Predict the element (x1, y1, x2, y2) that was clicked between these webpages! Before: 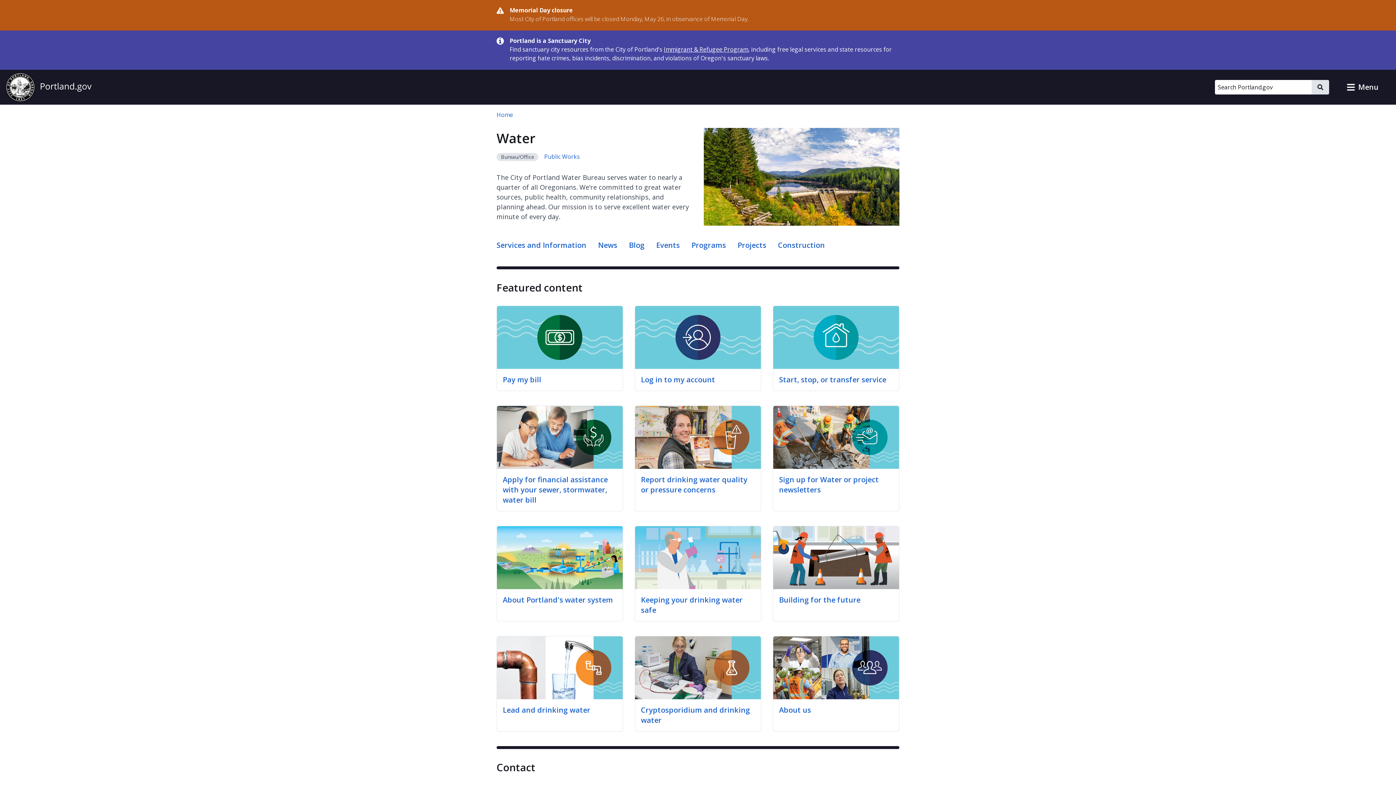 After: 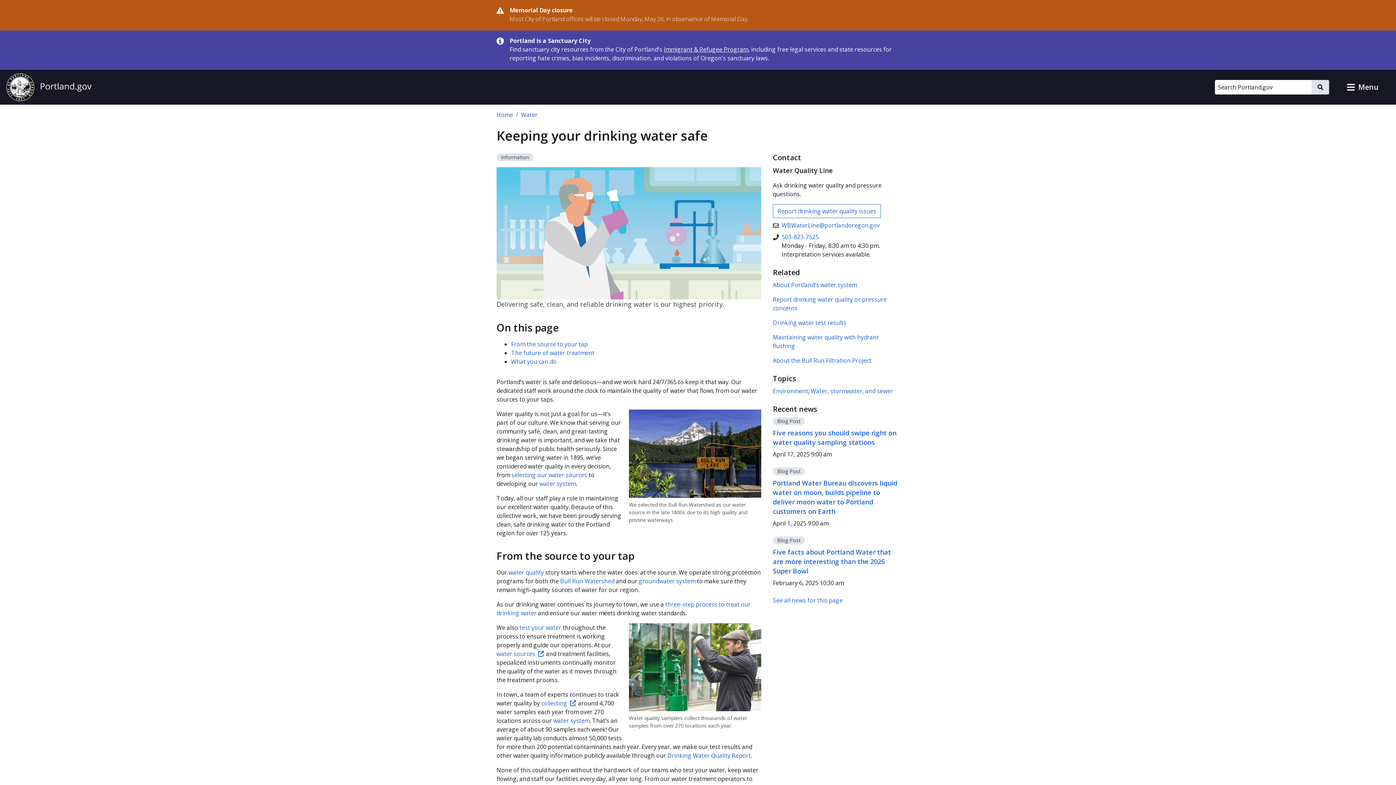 Action: bbox: (641, 595, 742, 615) label: Keeping your drinking water safe